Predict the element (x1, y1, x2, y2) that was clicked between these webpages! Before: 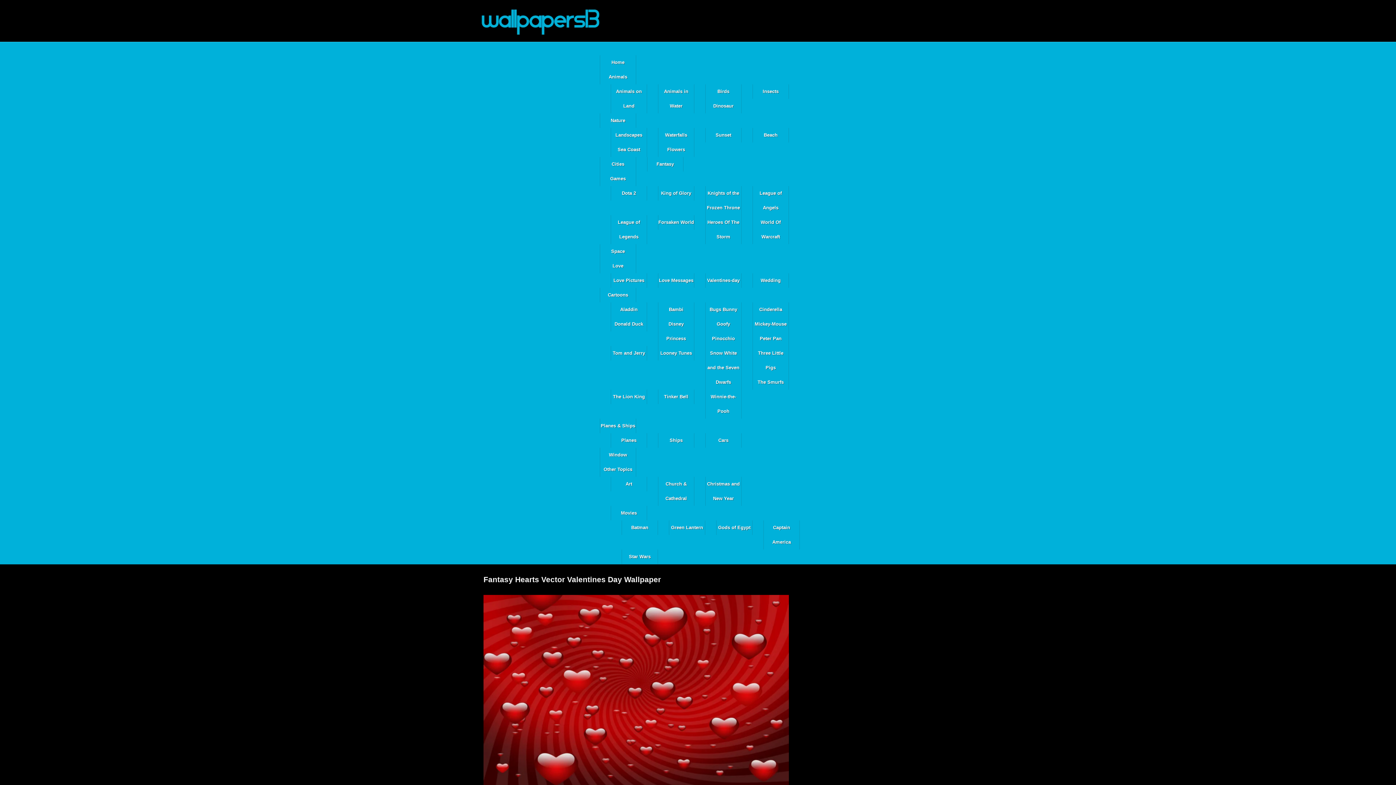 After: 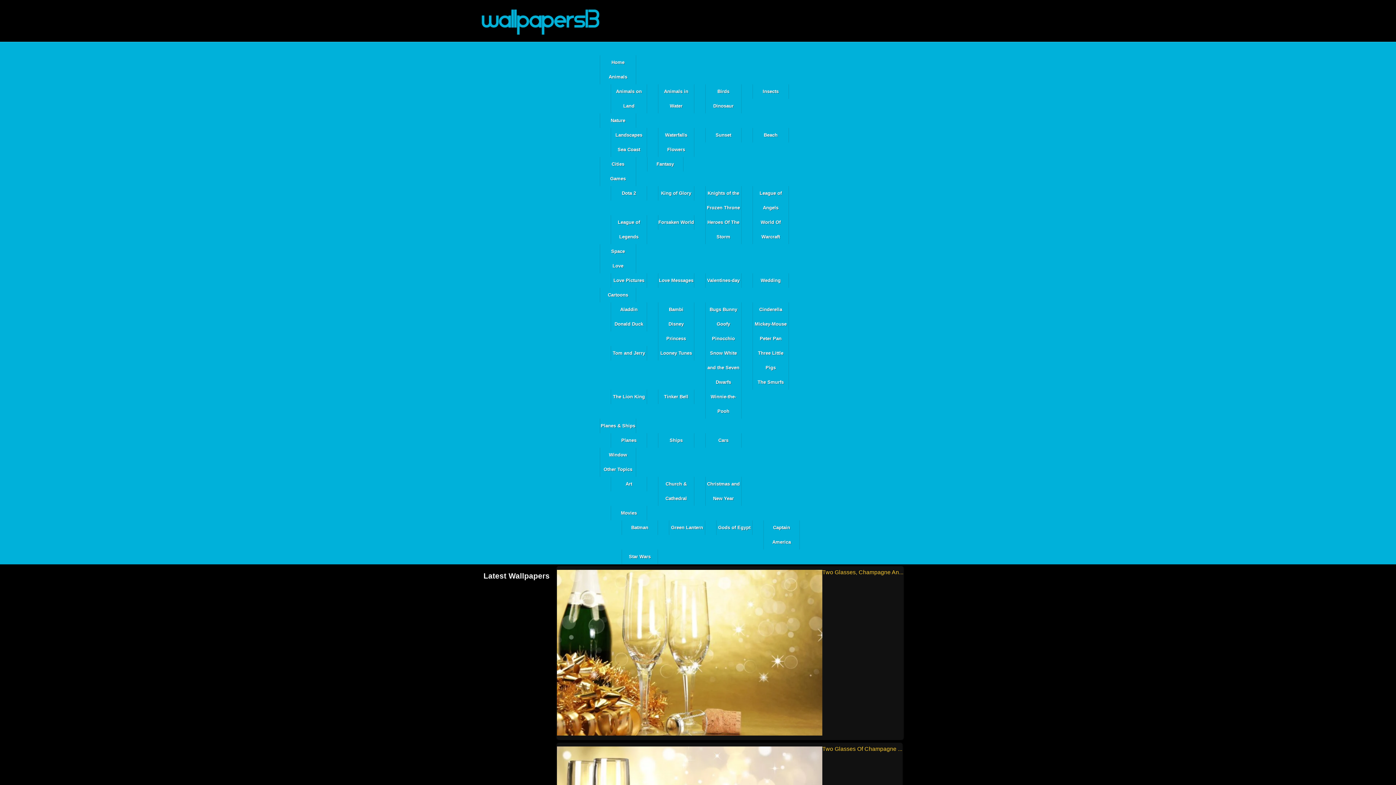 Action: label: Home bbox: (600, 55, 636, 69)